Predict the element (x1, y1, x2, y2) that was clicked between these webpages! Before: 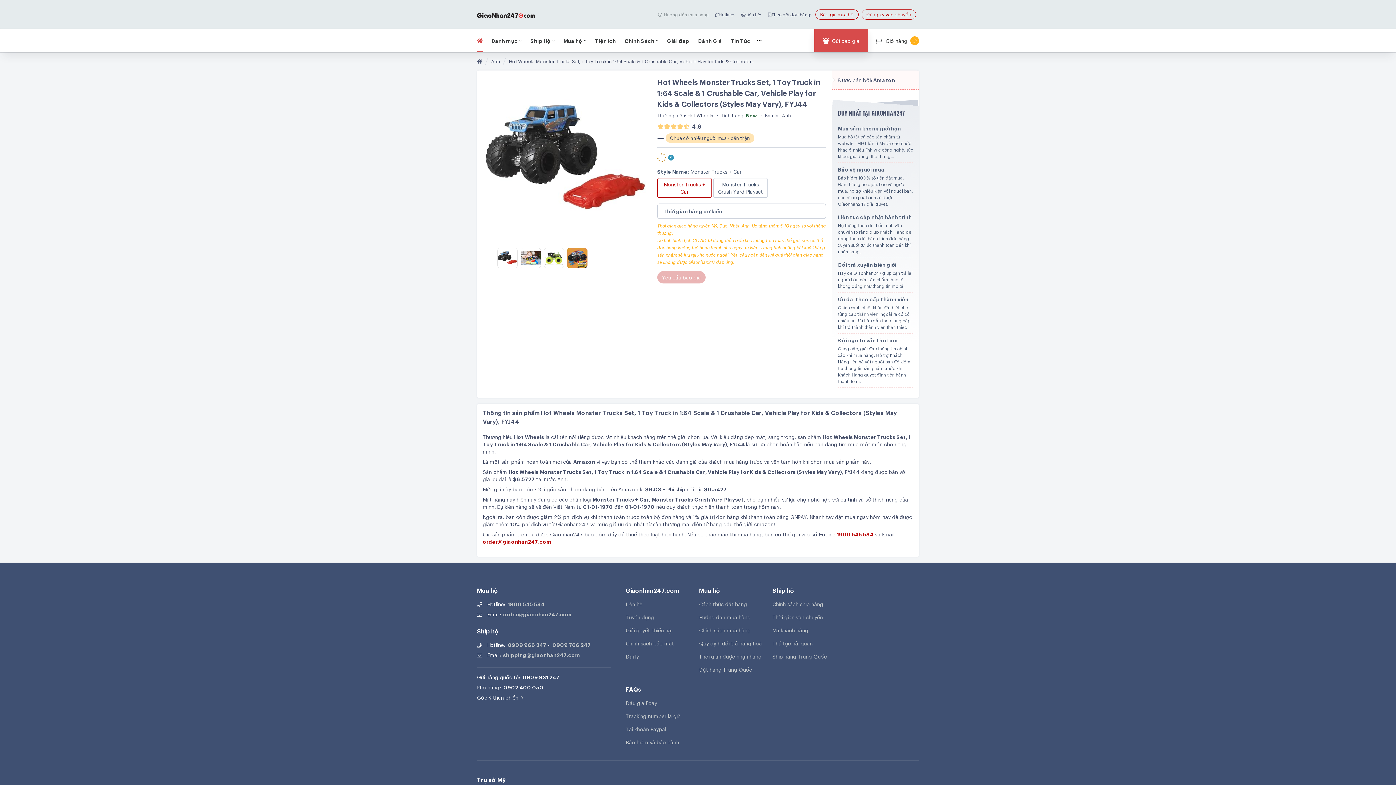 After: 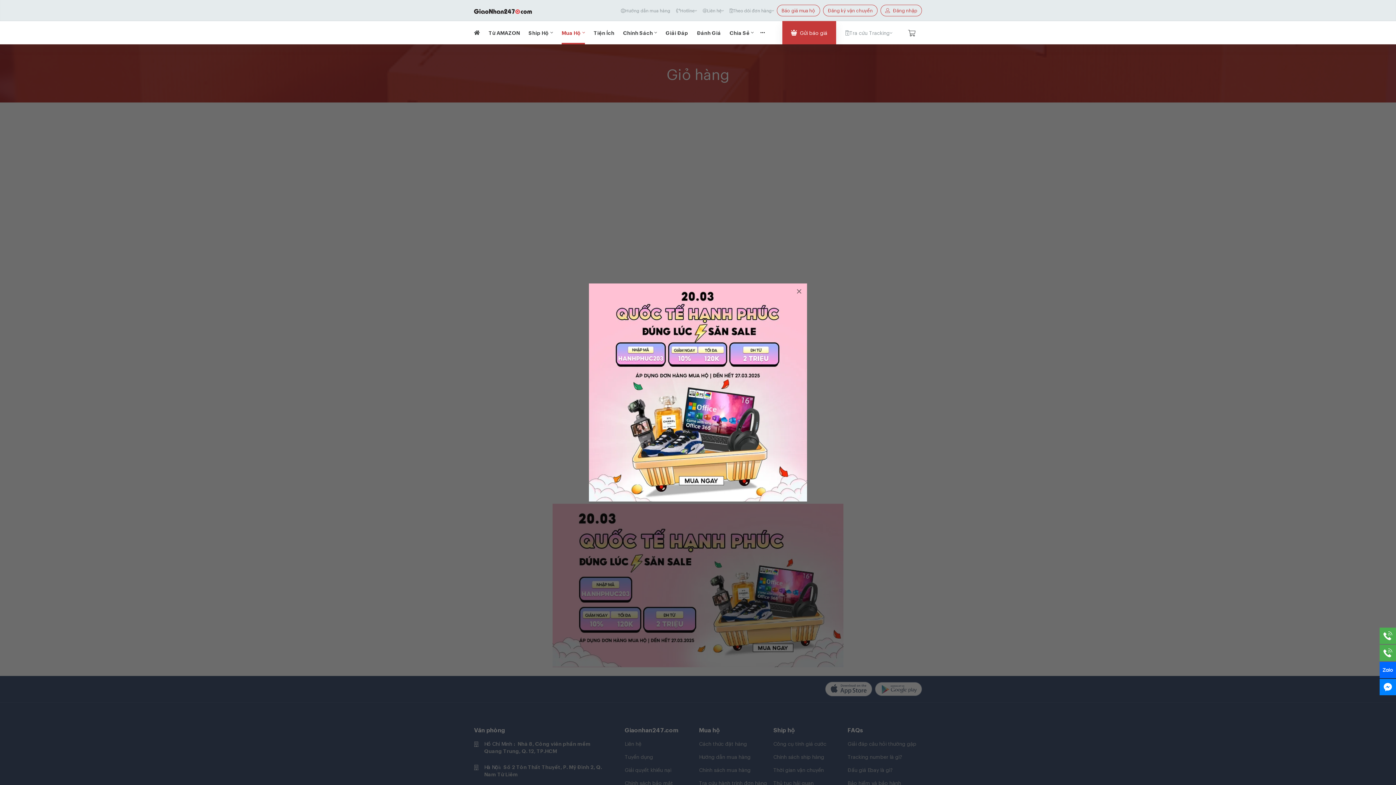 Action: bbox: (699, 600, 766, 608) label: Cách thức đặt hàng